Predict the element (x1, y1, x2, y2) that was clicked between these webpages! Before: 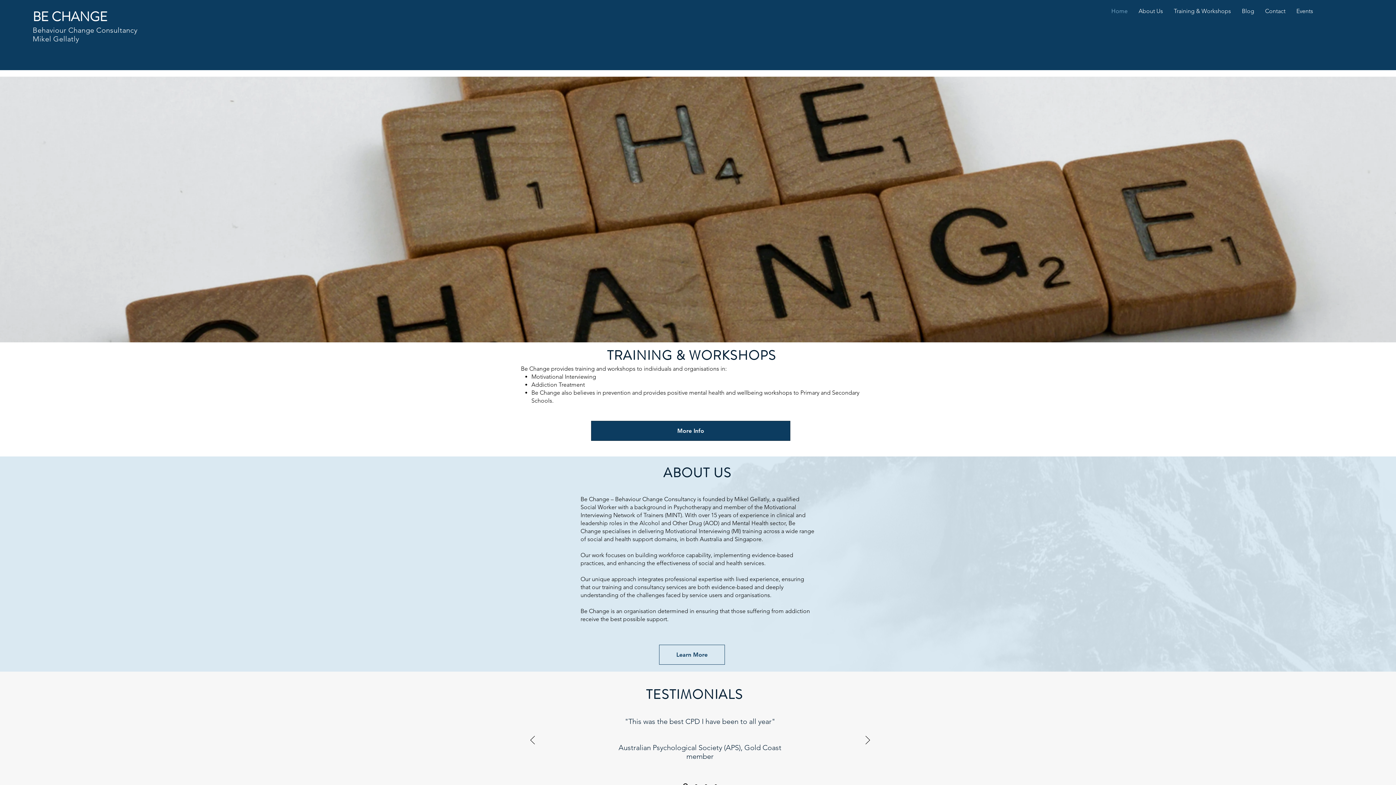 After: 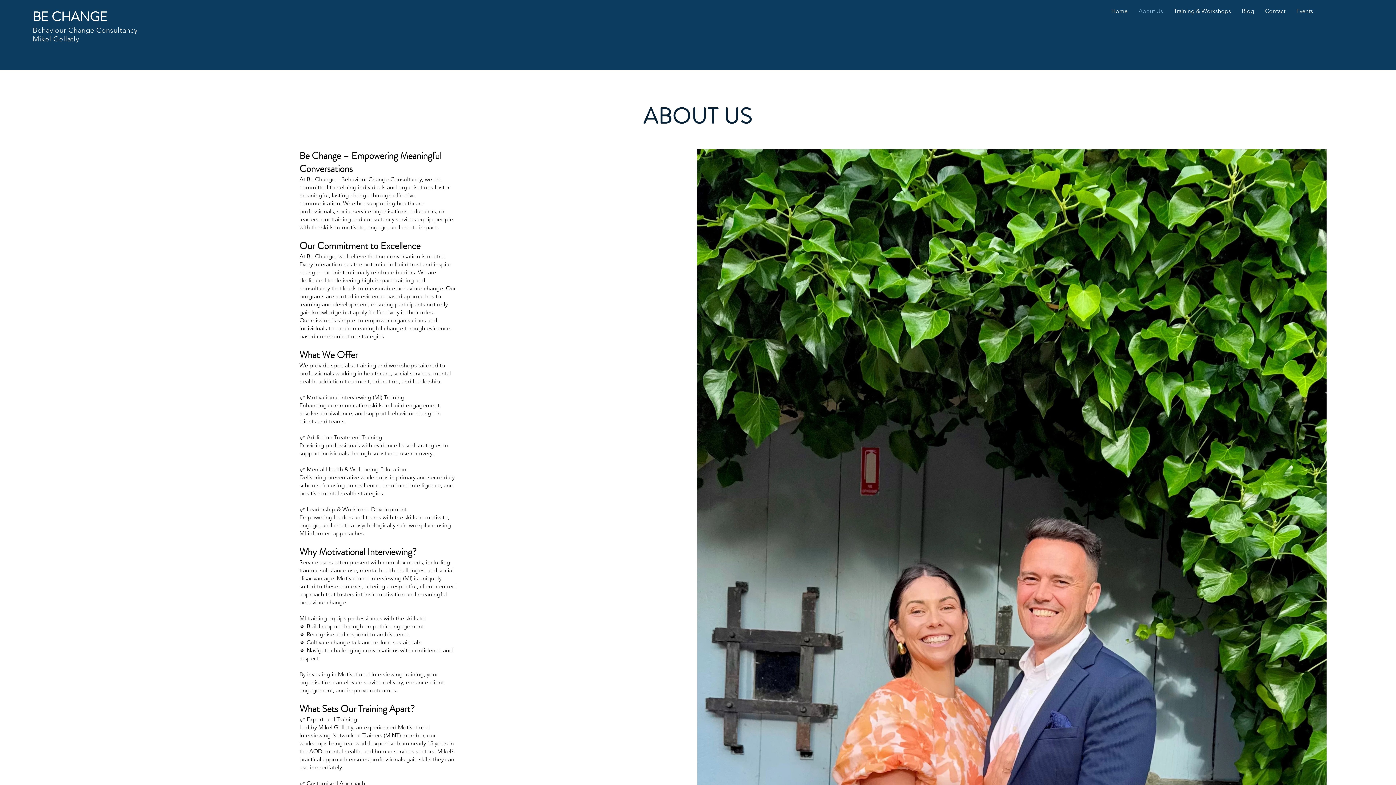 Action: label: Learn More bbox: (659, 645, 725, 665)